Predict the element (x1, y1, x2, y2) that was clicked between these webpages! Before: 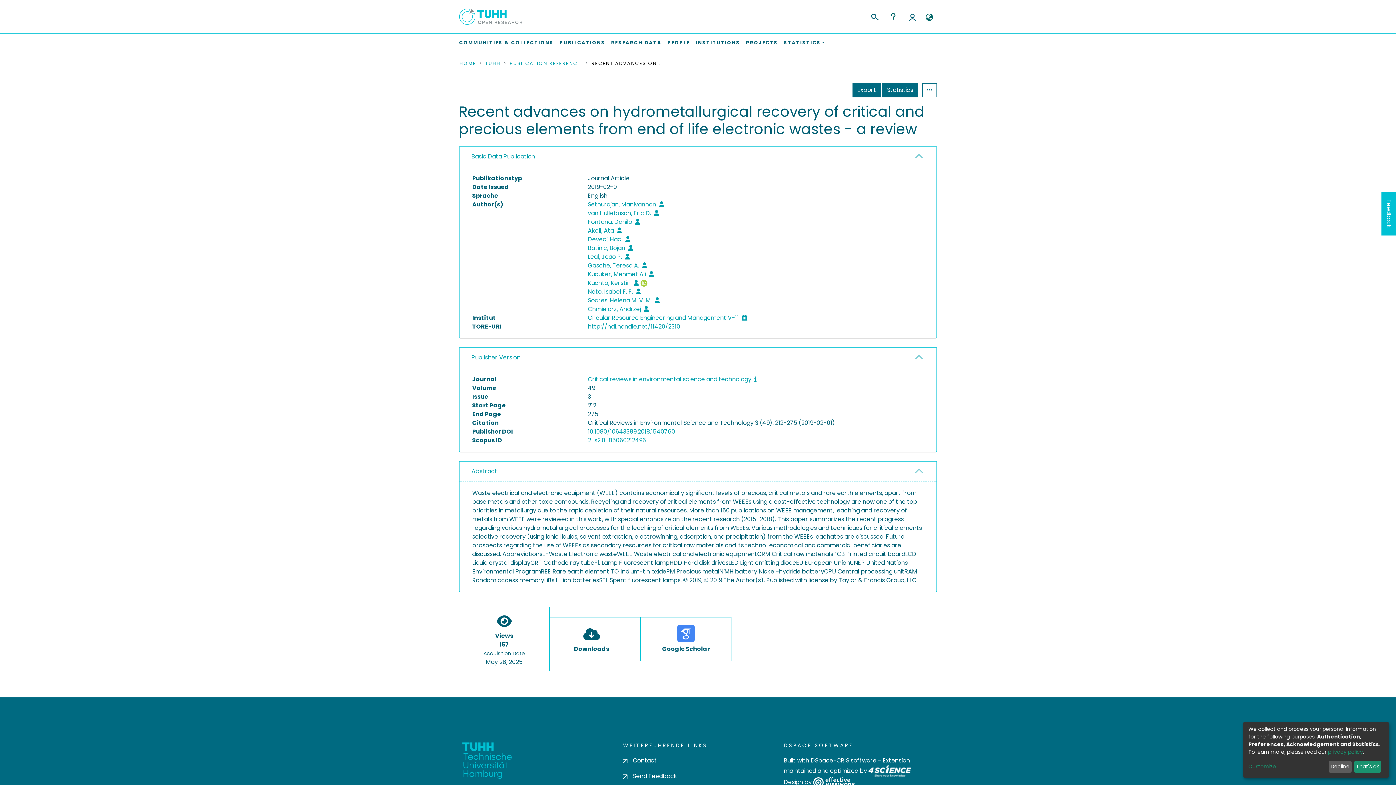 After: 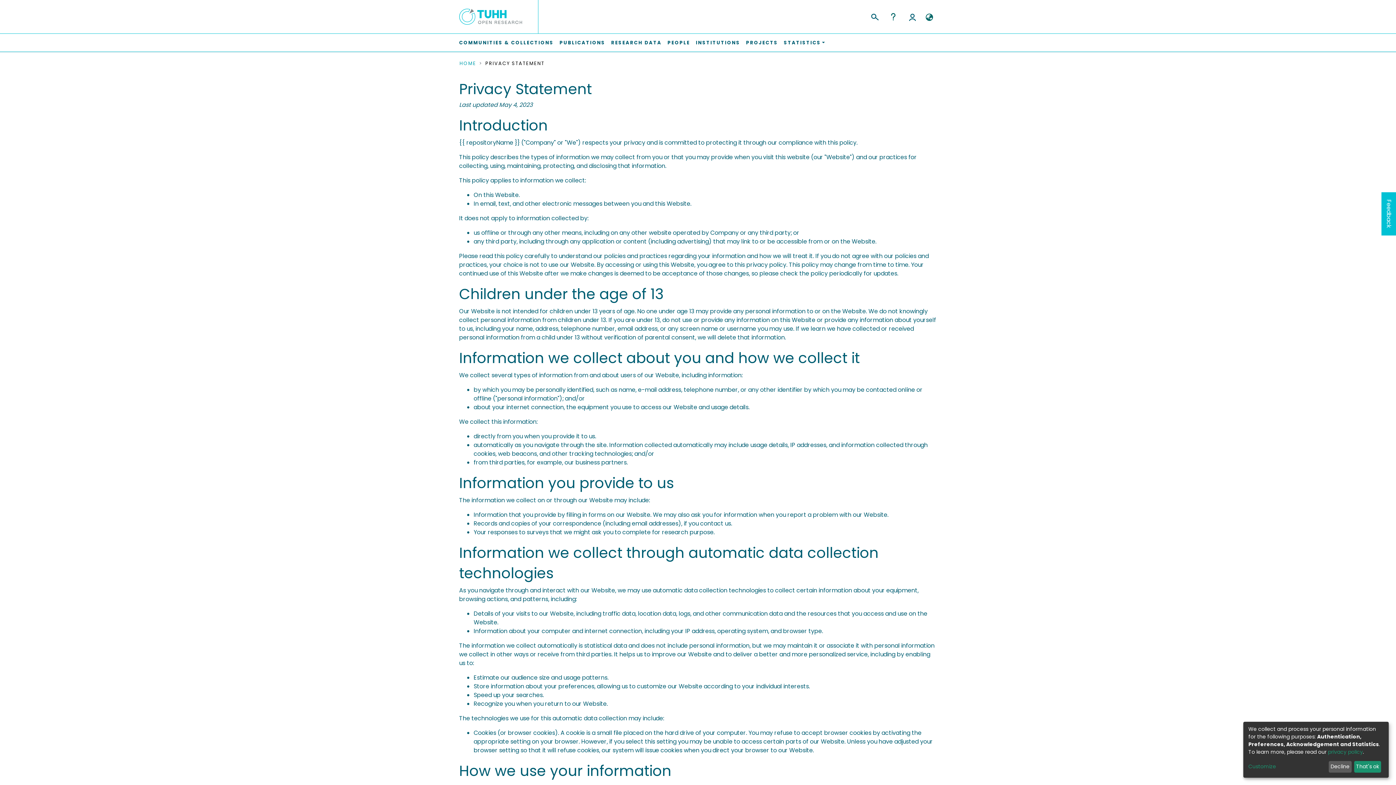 Action: label: privacy policy bbox: (1328, 748, 1363, 755)